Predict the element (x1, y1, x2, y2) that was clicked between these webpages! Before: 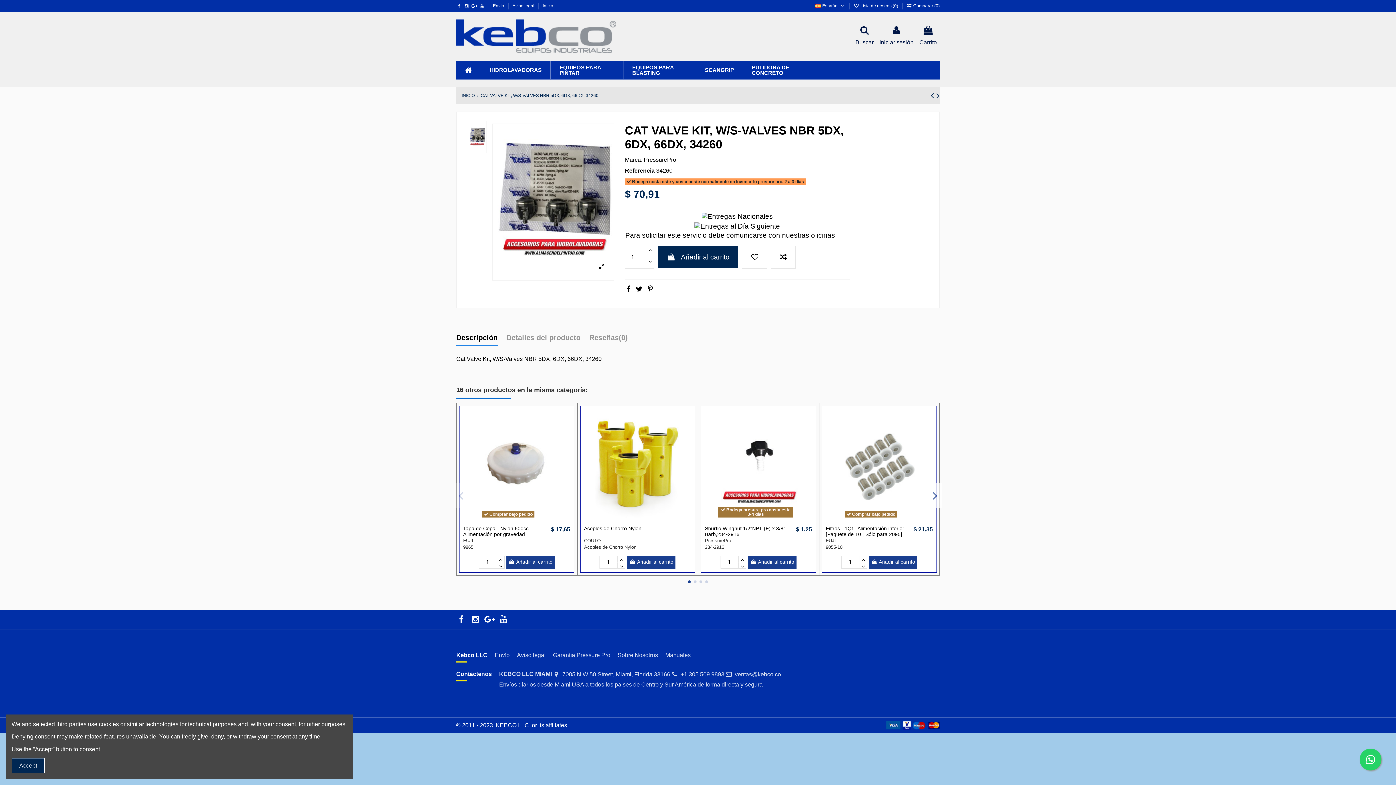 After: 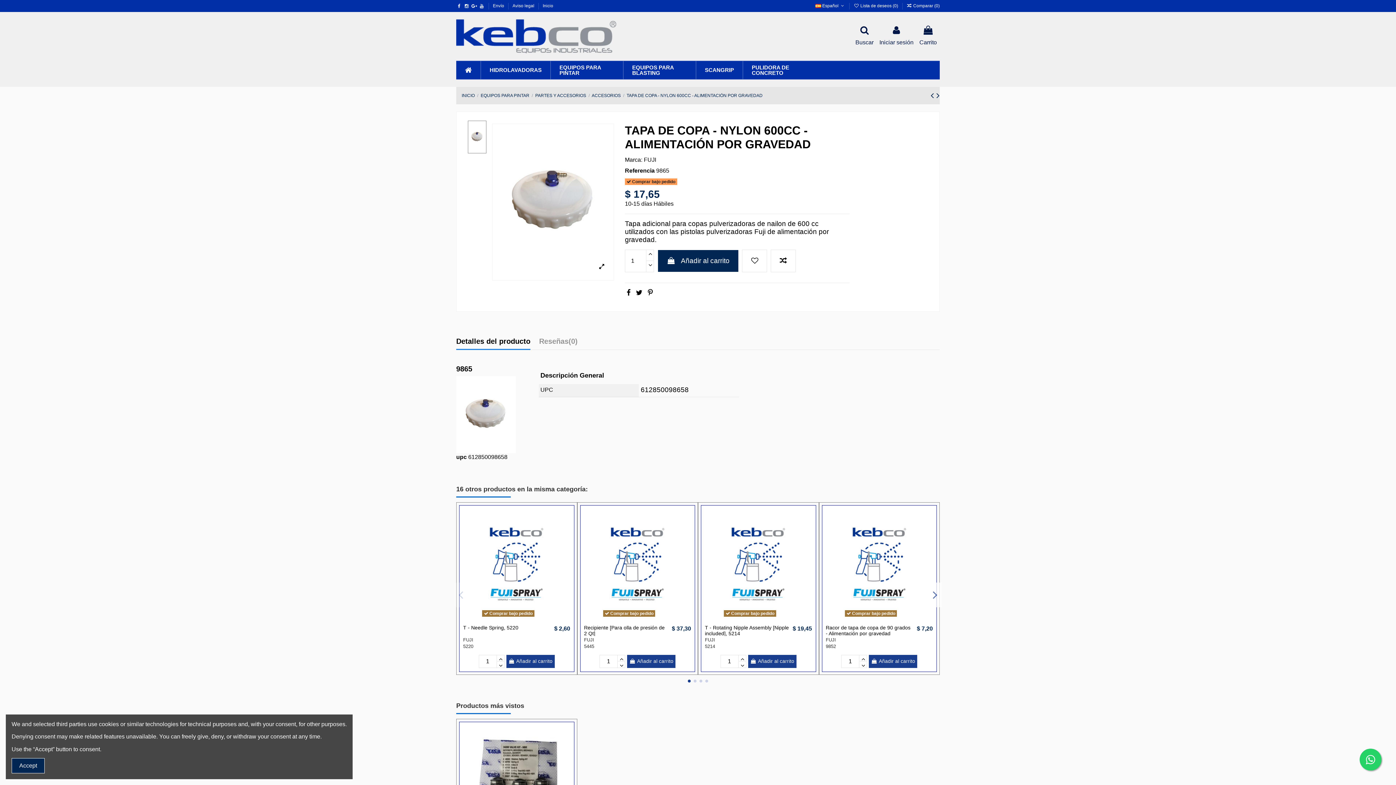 Action: bbox: (463, 410, 570, 521)